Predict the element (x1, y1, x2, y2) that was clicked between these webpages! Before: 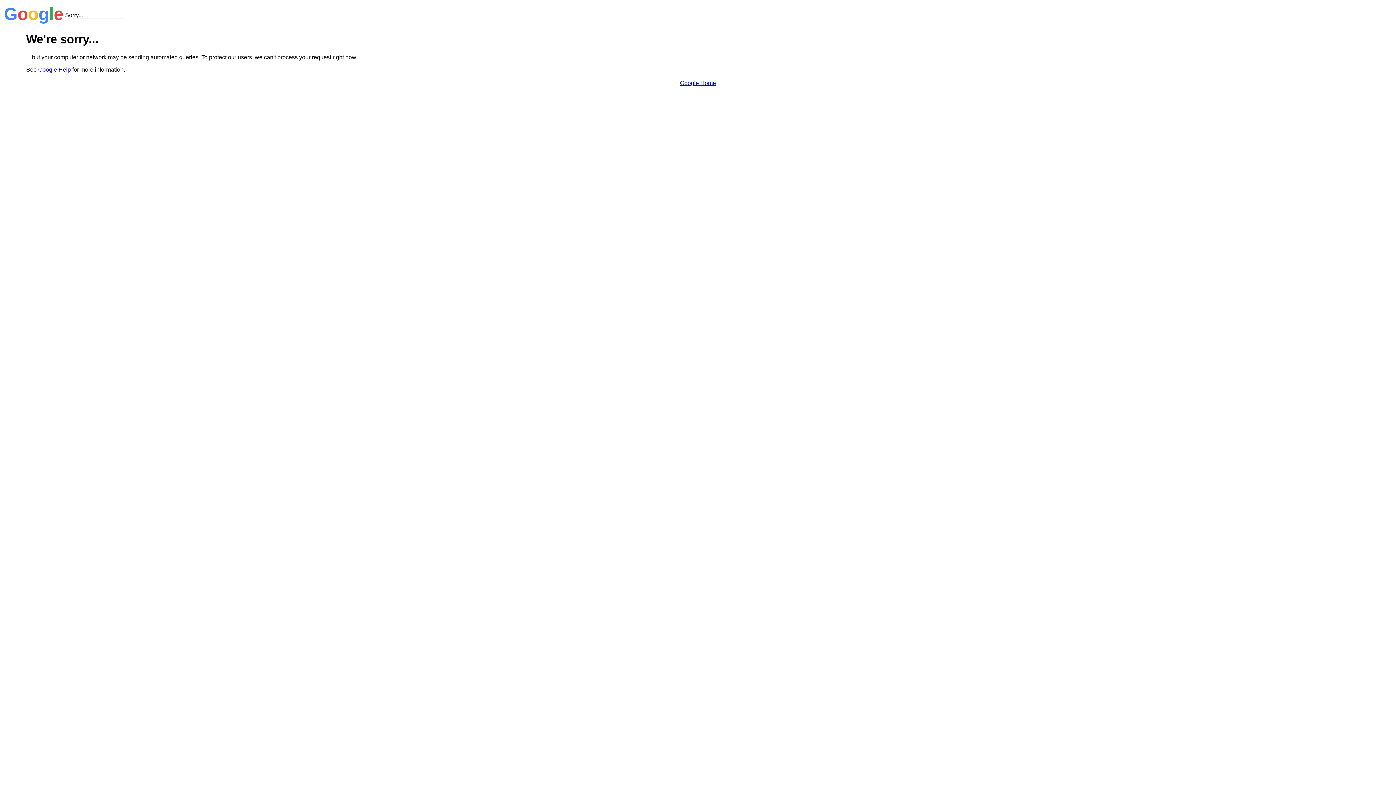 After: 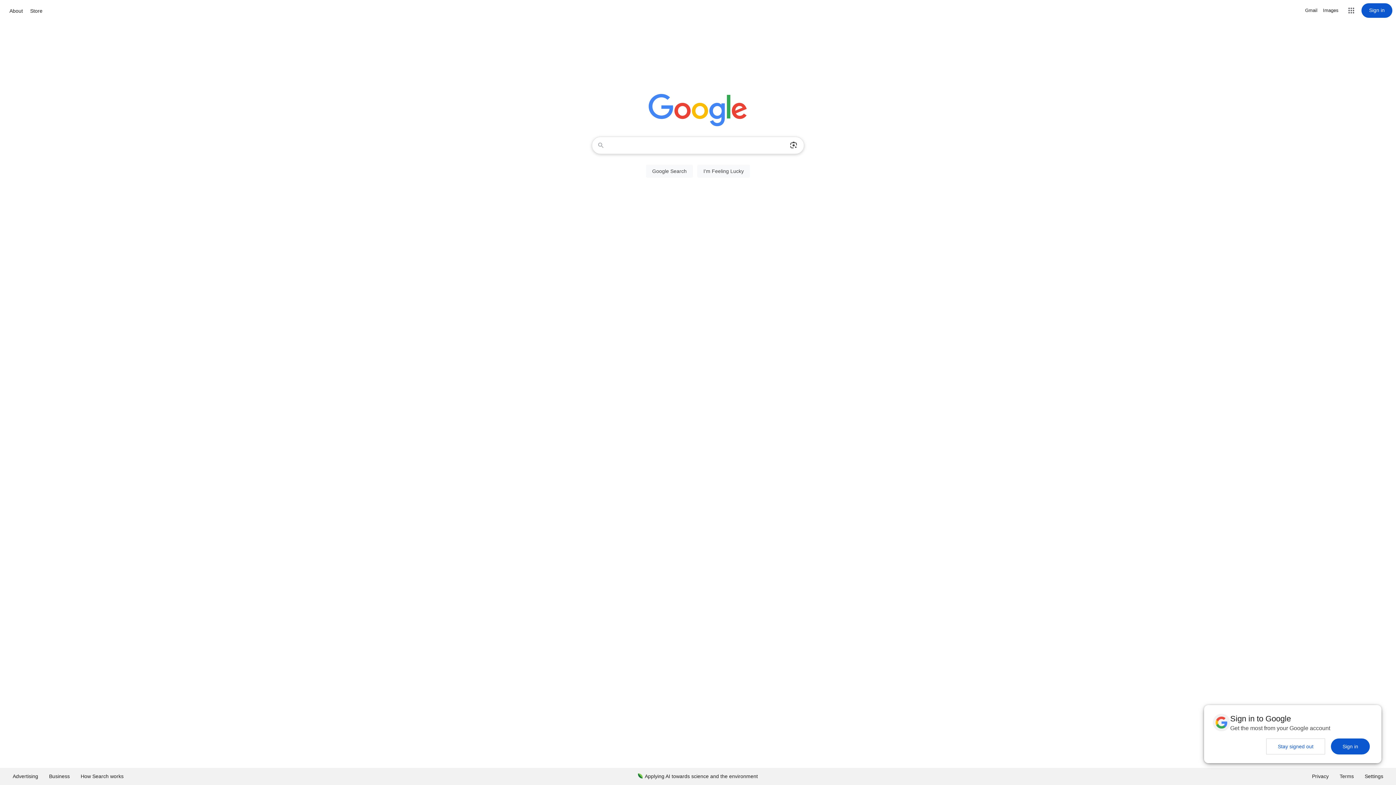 Action: label: Google Home bbox: (680, 79, 716, 86)